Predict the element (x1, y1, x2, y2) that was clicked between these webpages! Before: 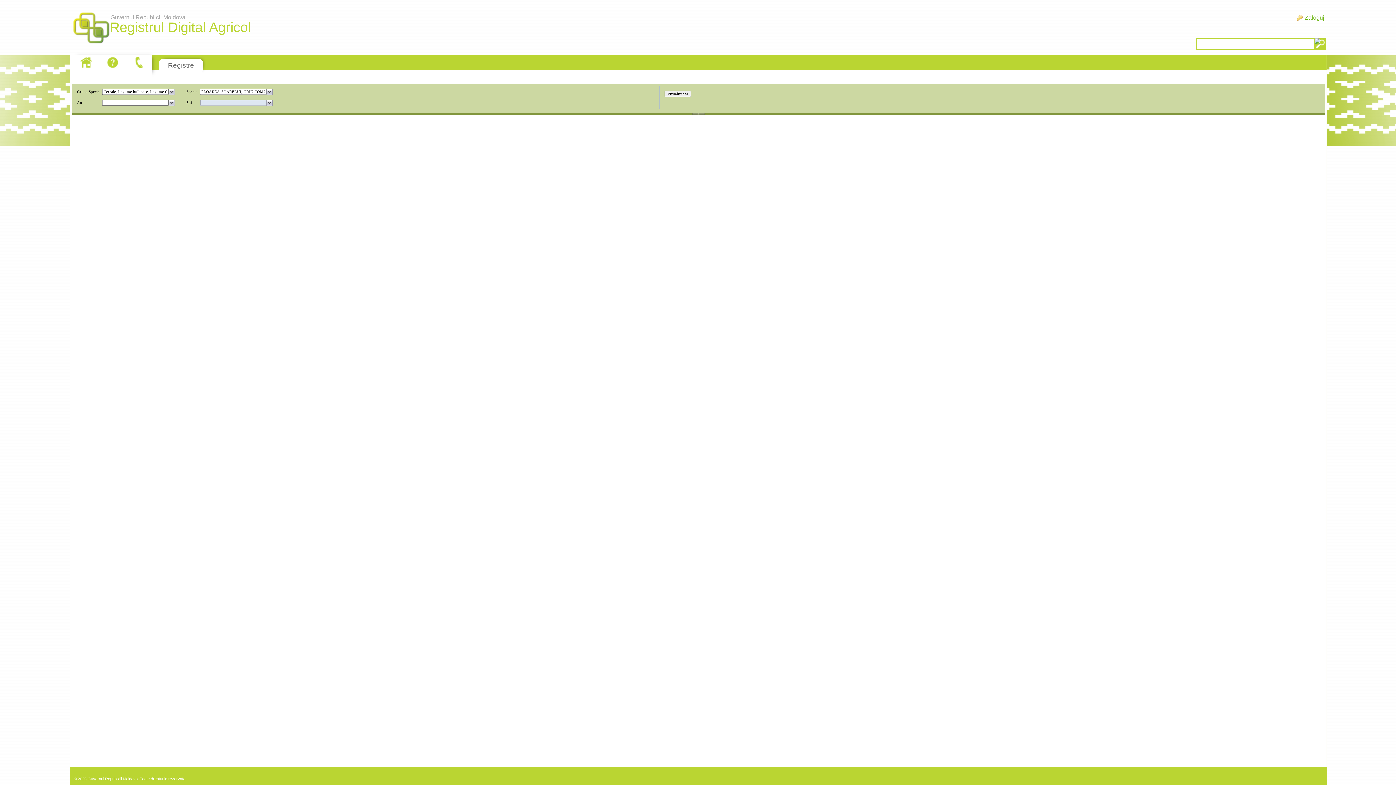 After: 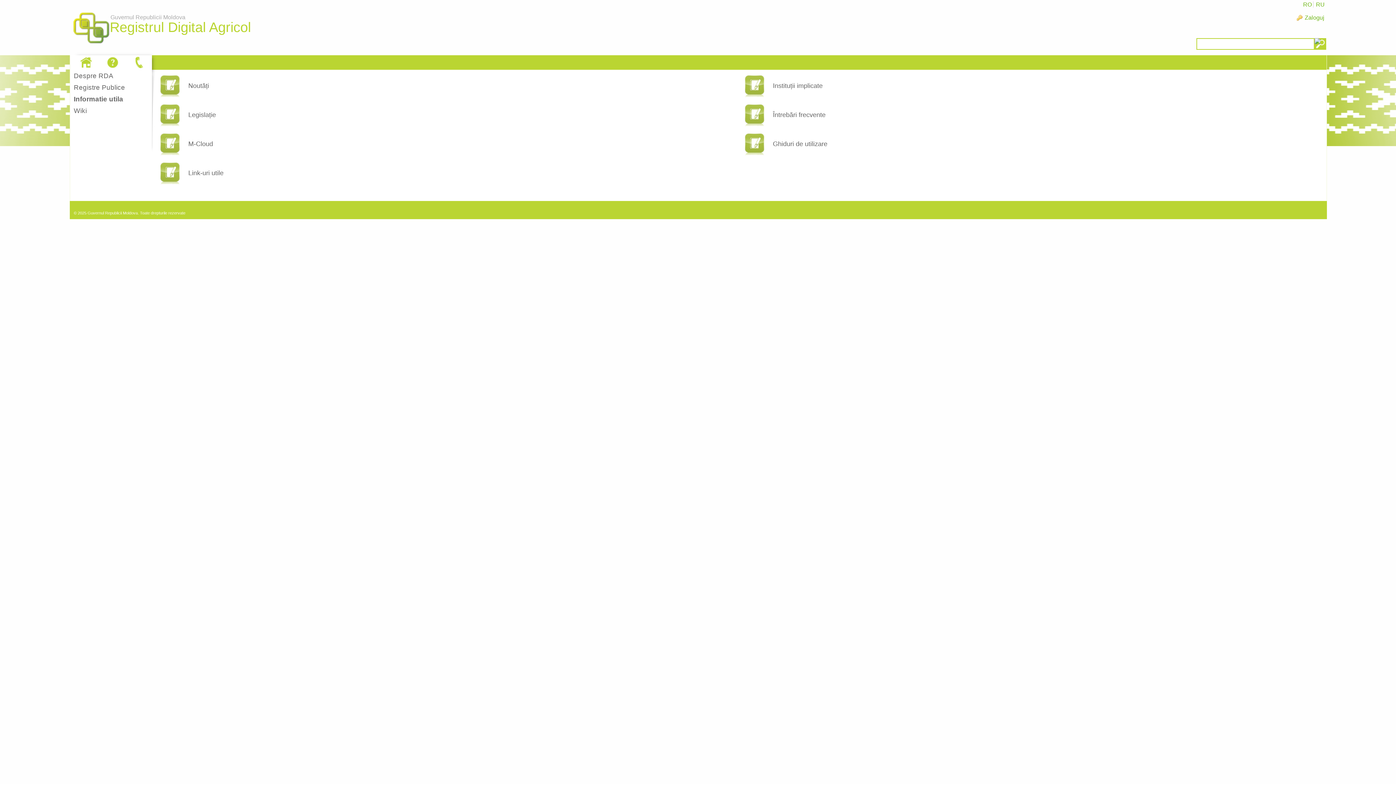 Action: bbox: (104, 55, 121, 69)